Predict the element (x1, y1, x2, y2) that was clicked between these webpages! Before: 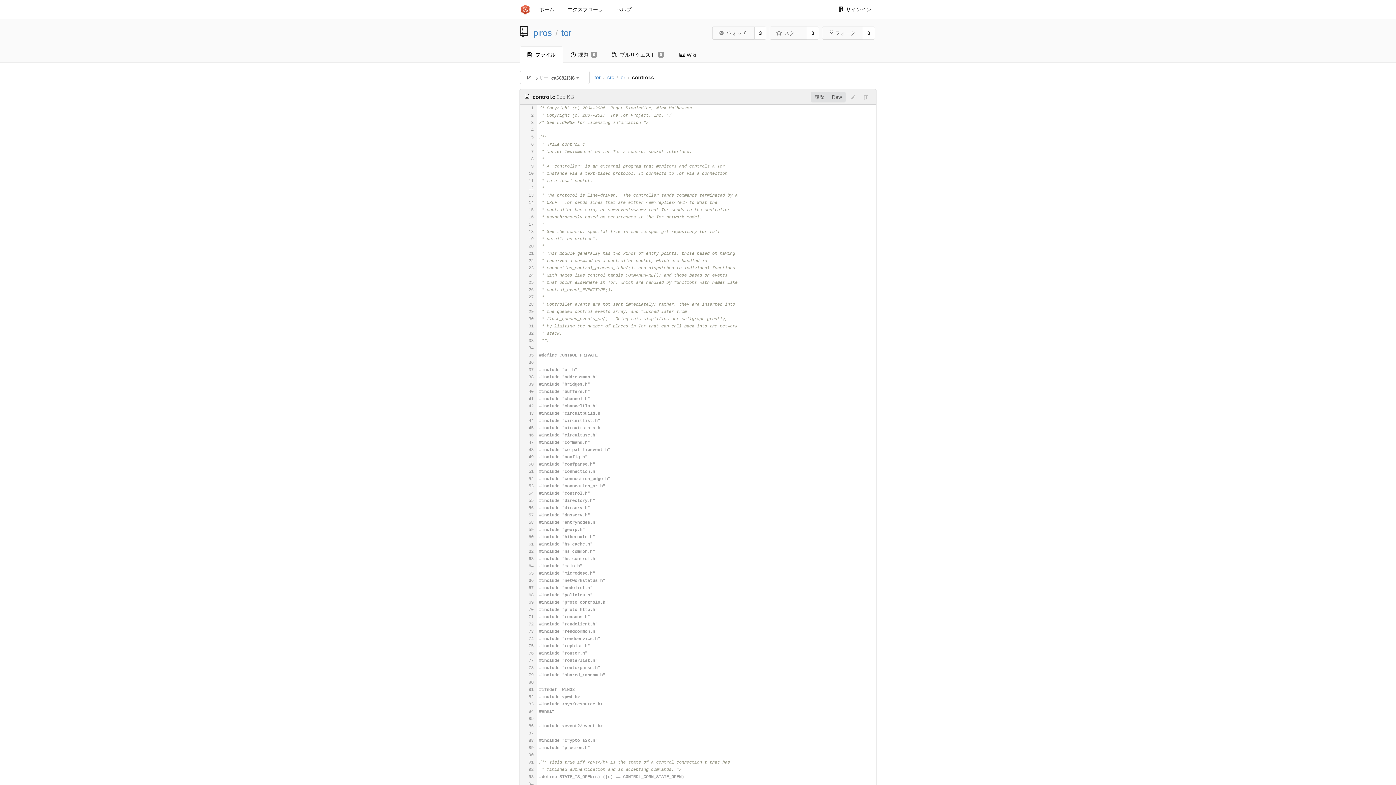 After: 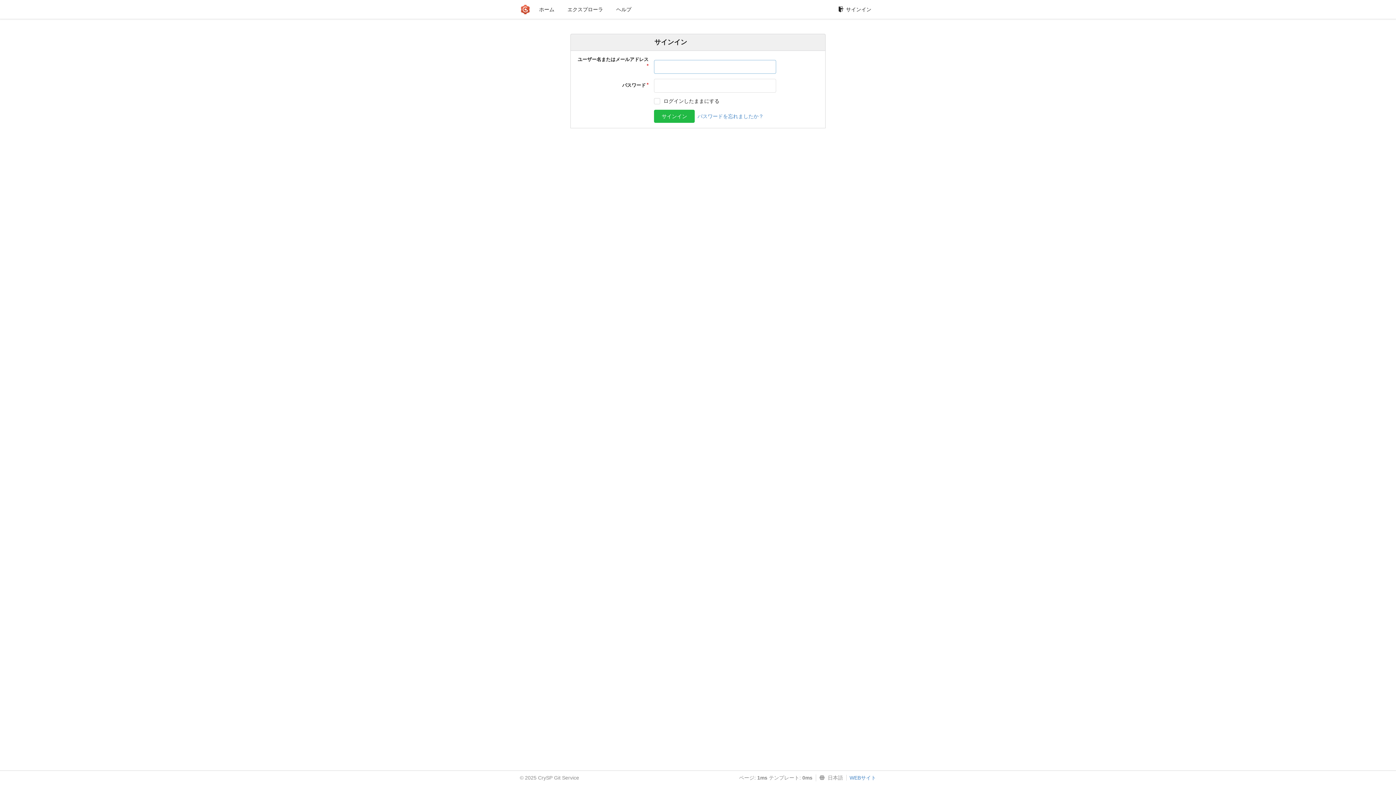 Action: label: フォーク bbox: (822, 26, 863, 39)